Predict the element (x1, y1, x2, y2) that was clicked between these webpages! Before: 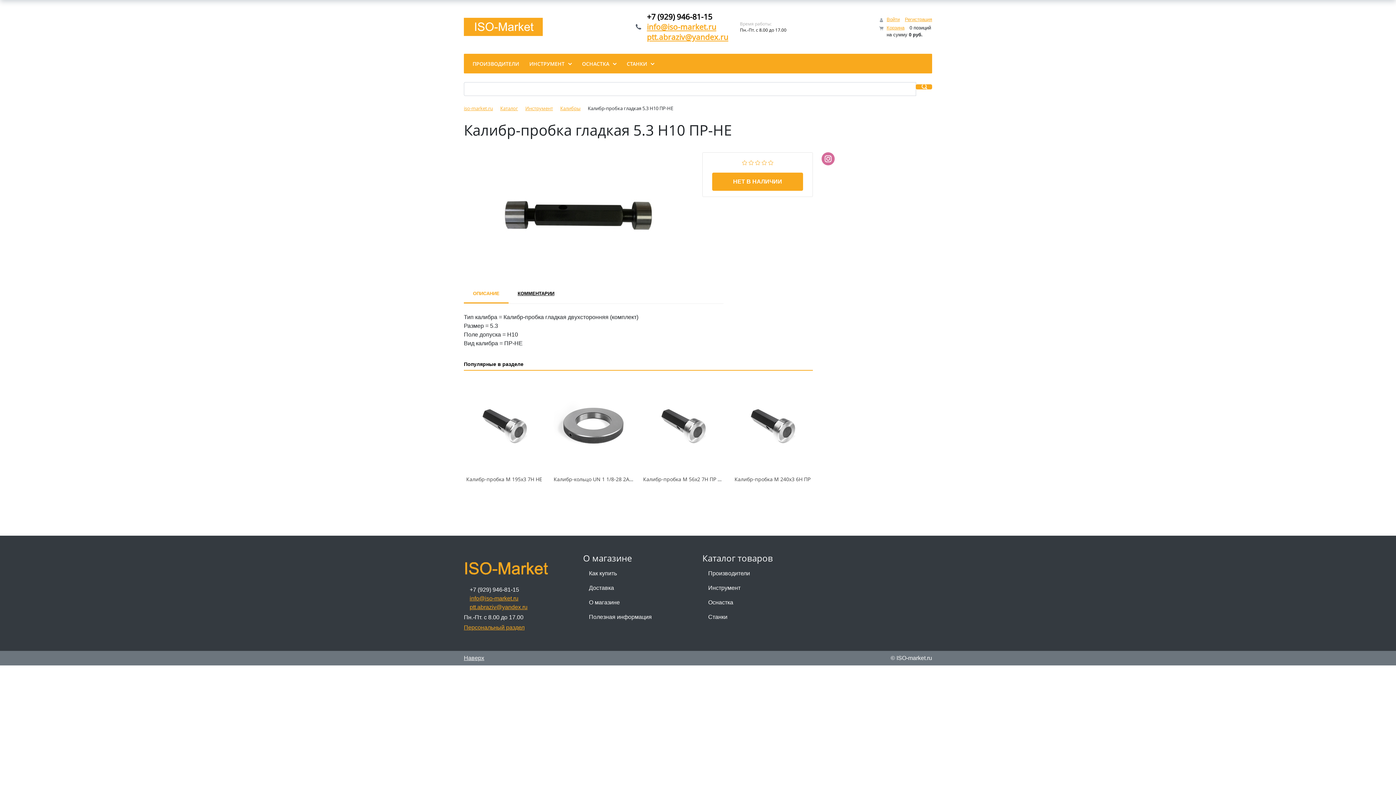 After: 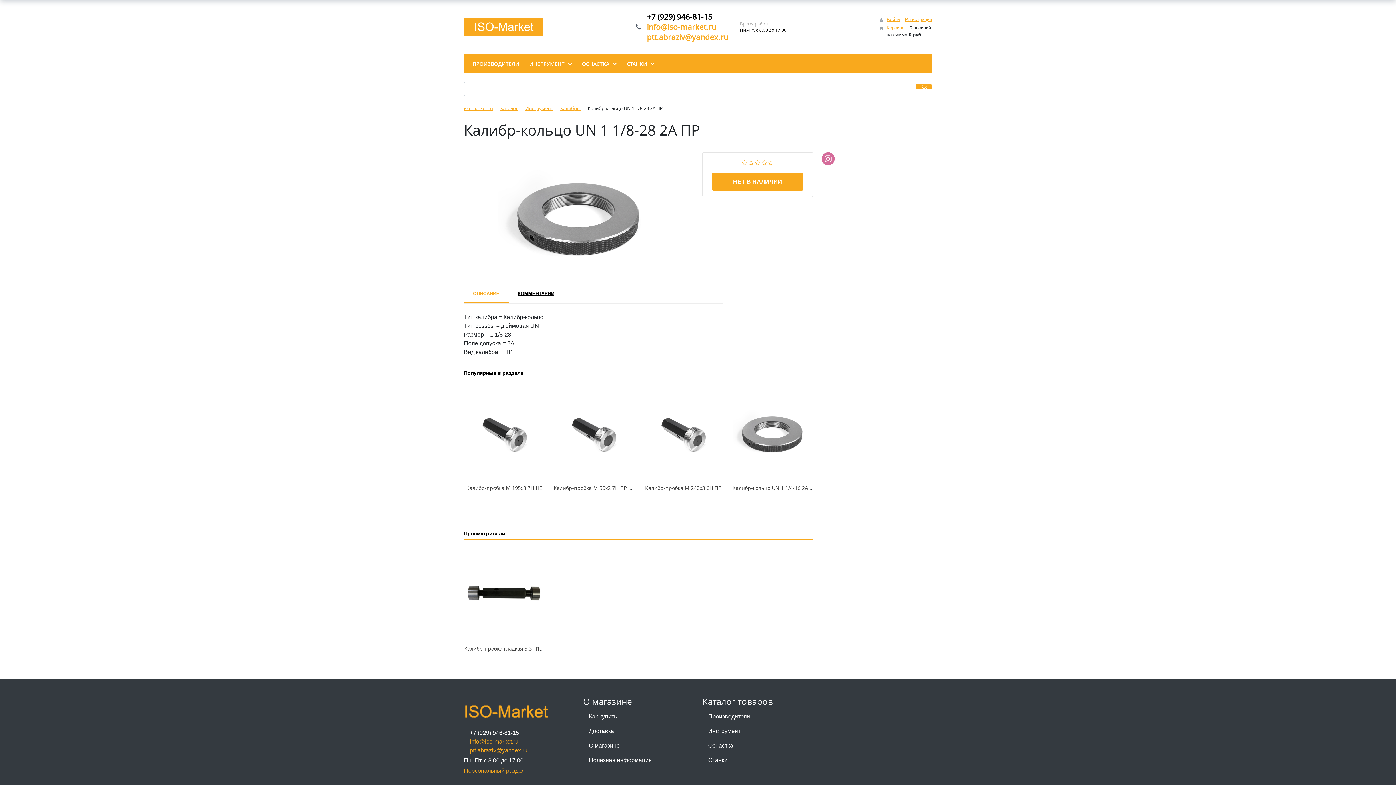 Action: bbox: (553, 475, 637, 482) label: Калибр-кольцо UN 1 1/8-28 2A ПР